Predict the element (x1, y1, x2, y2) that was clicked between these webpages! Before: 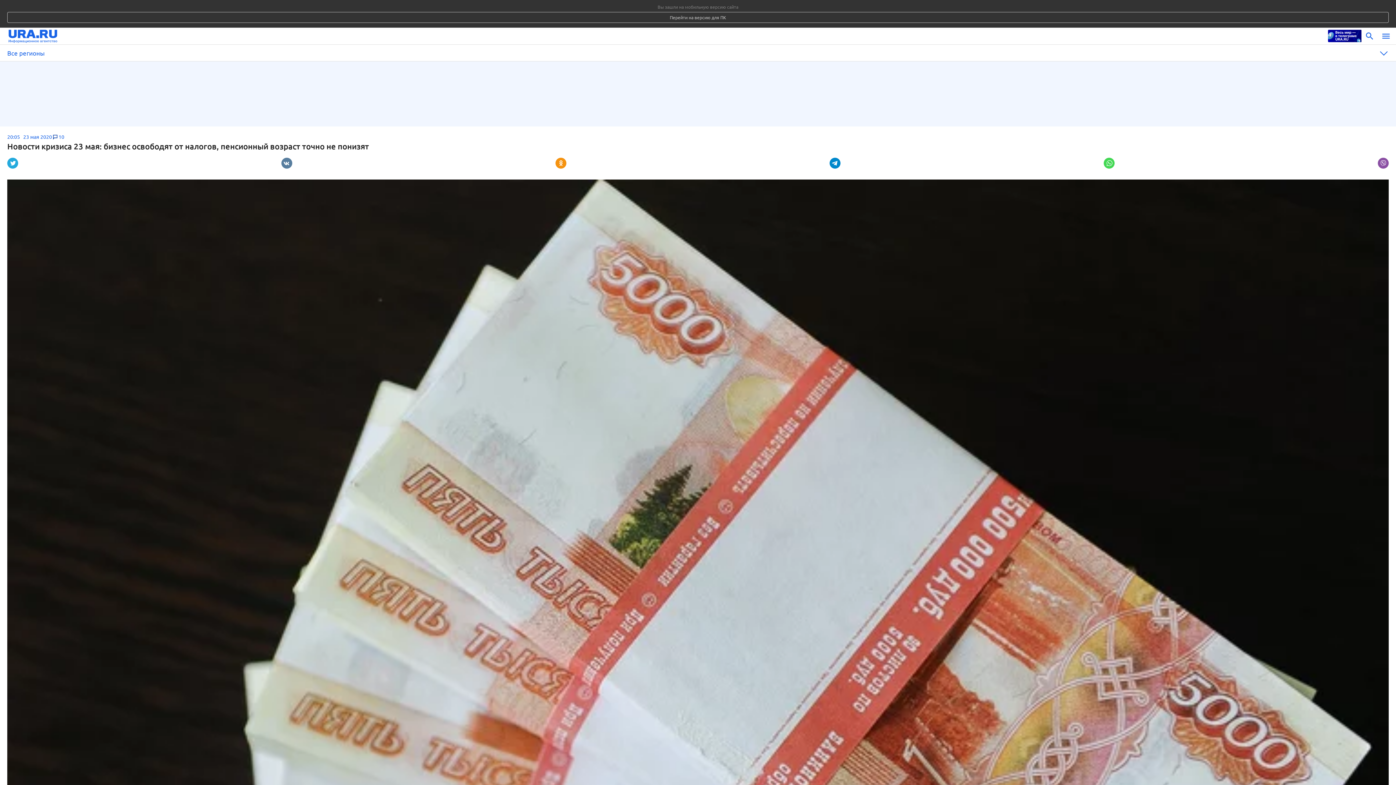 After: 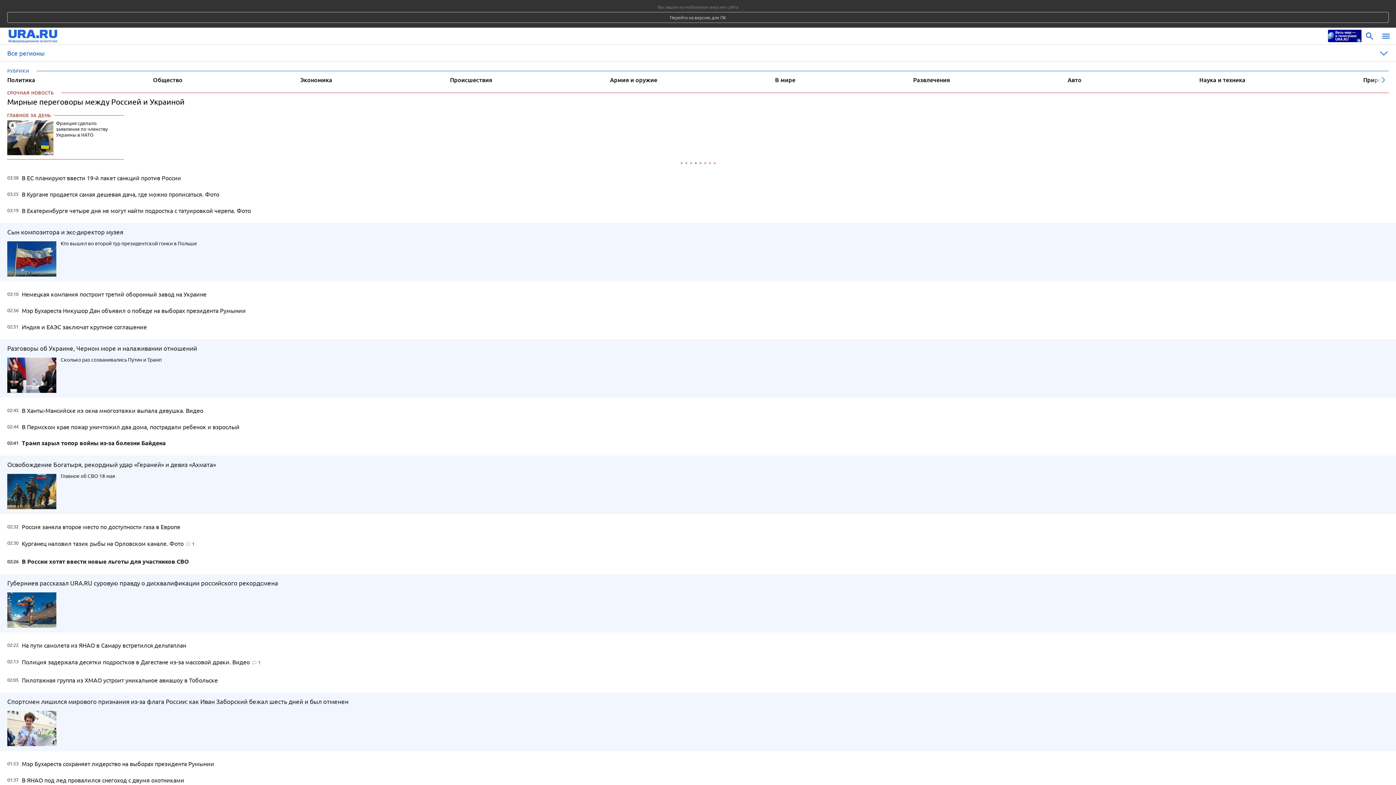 Action: bbox: (8, 28, 1324, 44)